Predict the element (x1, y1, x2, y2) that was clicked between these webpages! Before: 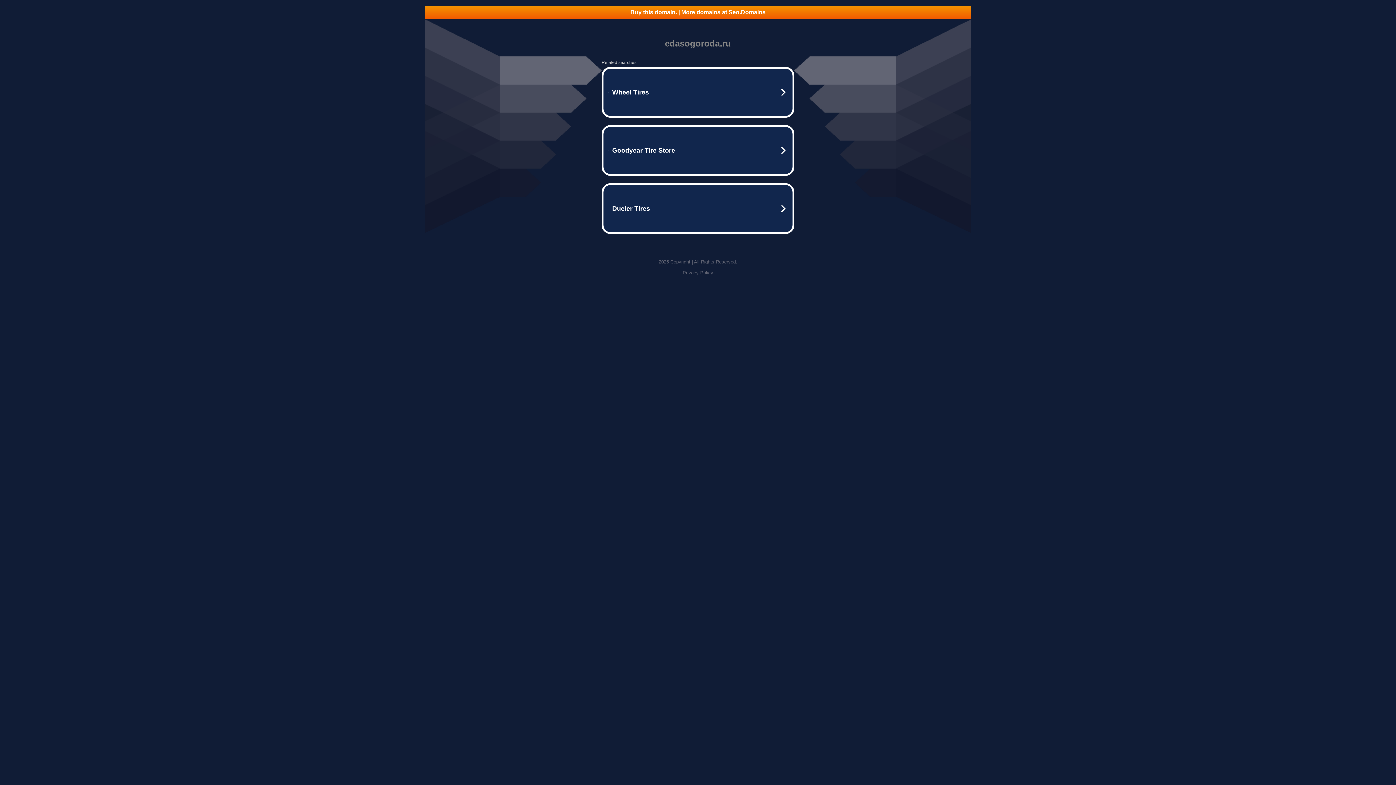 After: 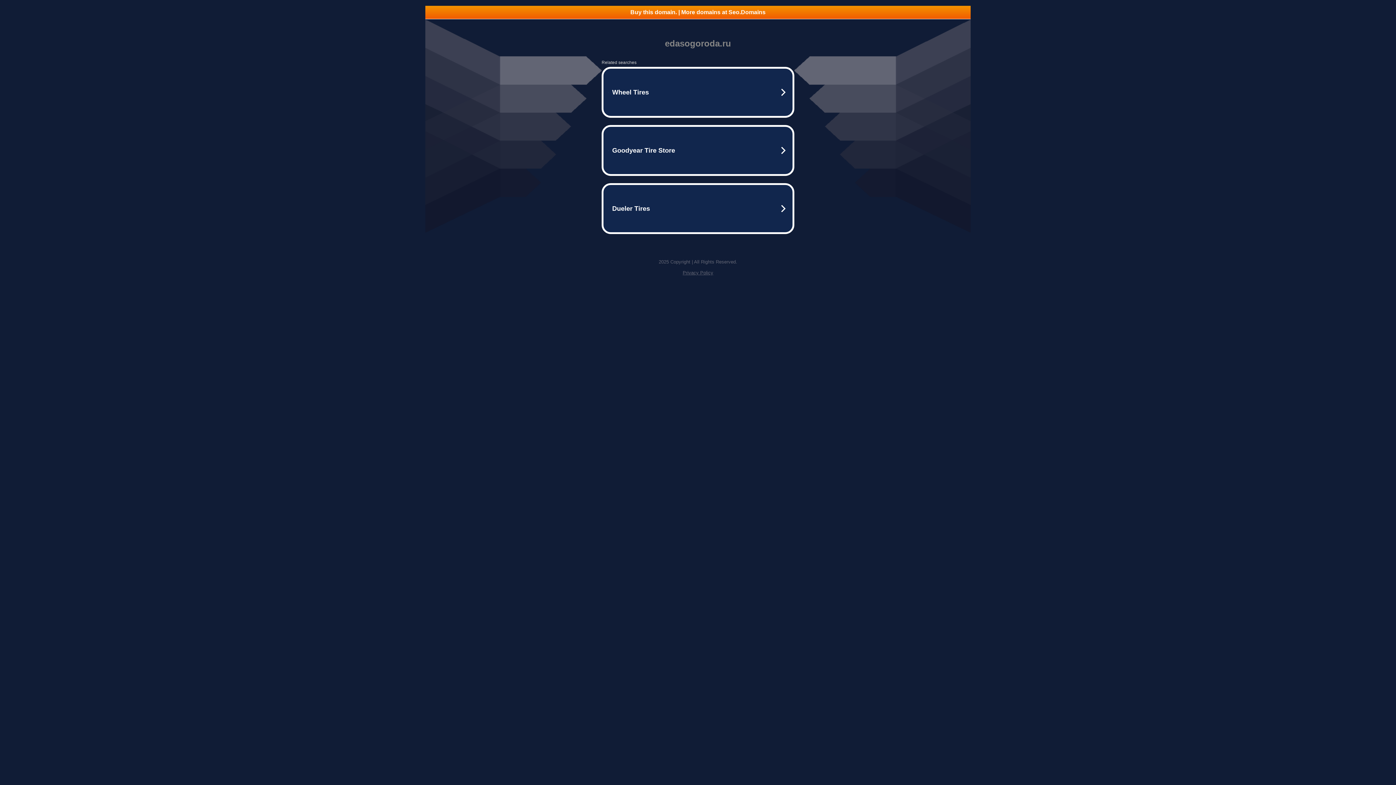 Action: label: Privacy Policy bbox: (682, 270, 713, 275)